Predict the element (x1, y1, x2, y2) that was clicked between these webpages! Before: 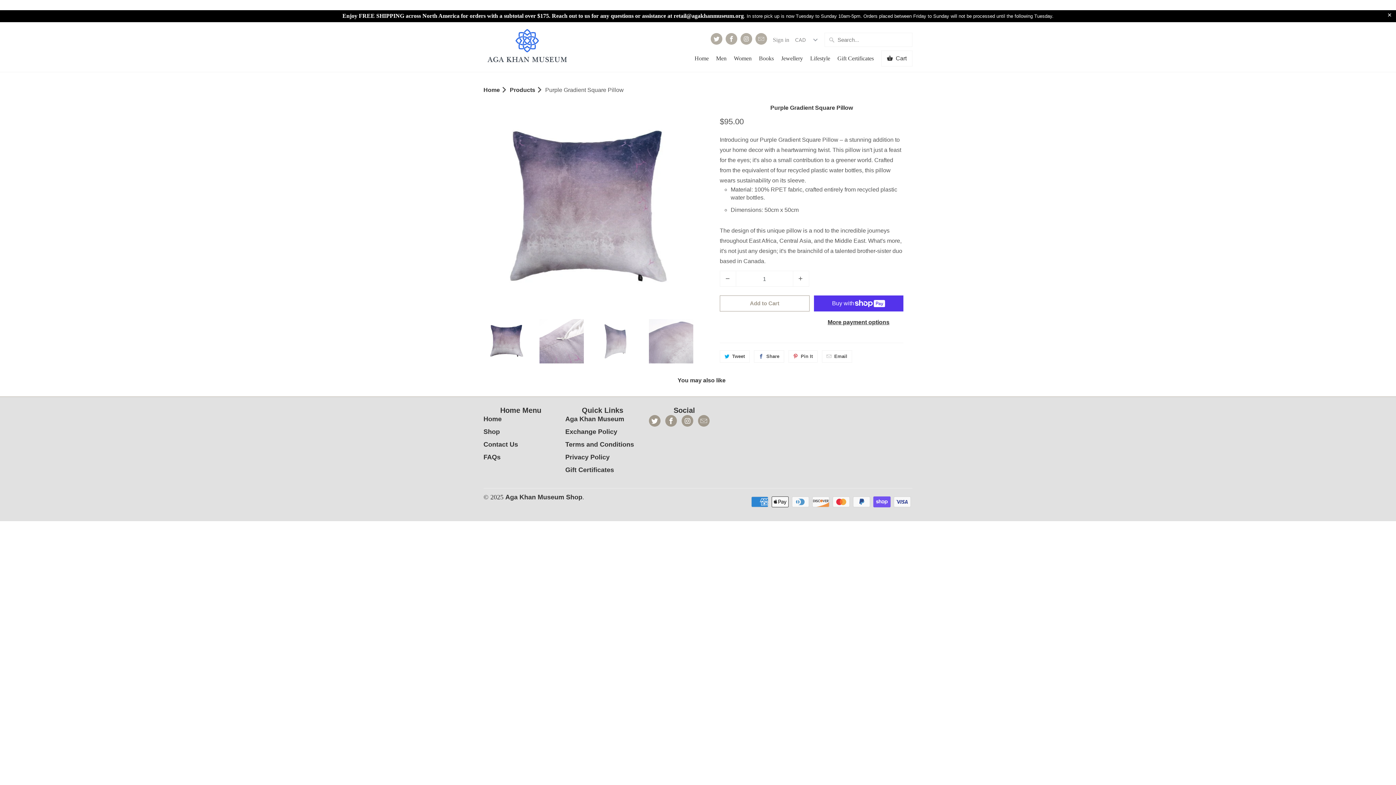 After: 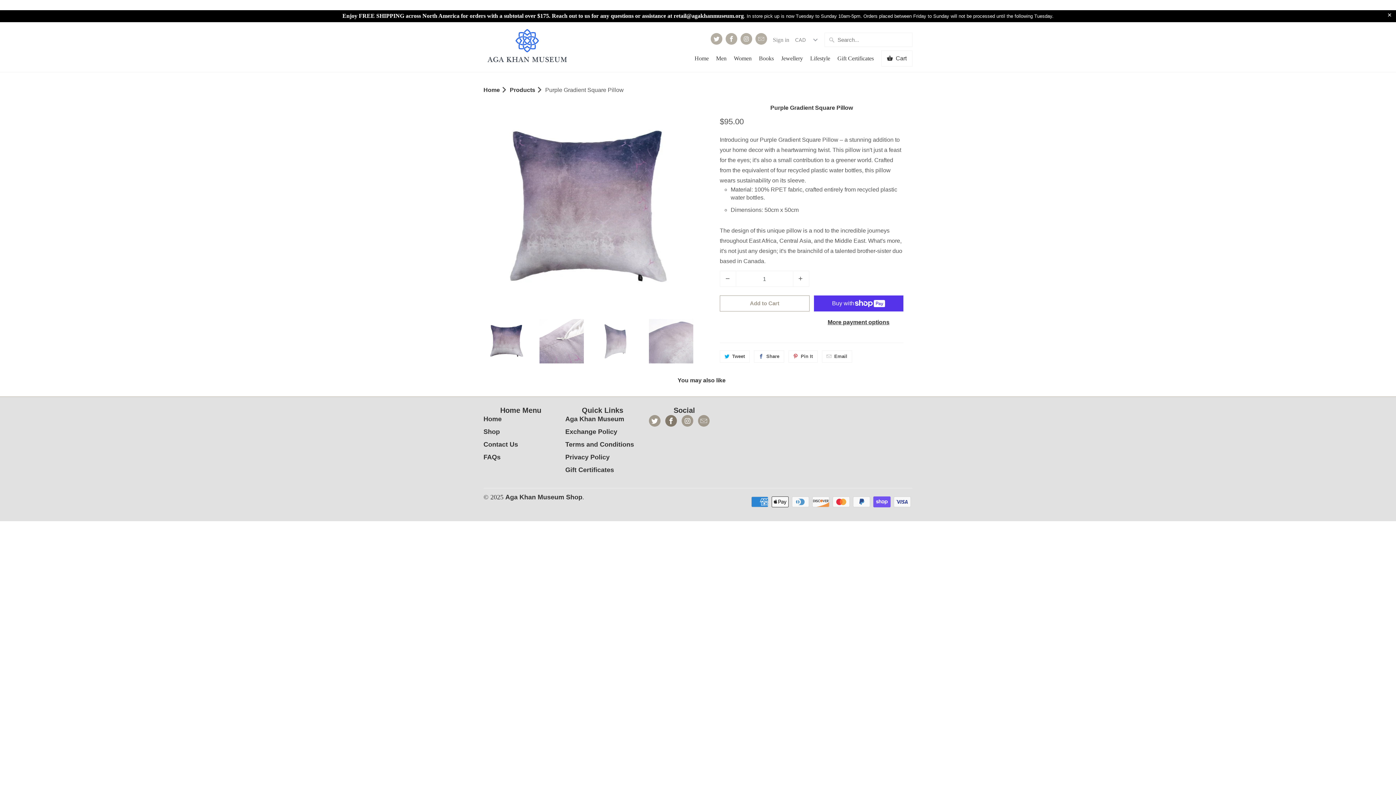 Action: bbox: (665, 415, 677, 426)